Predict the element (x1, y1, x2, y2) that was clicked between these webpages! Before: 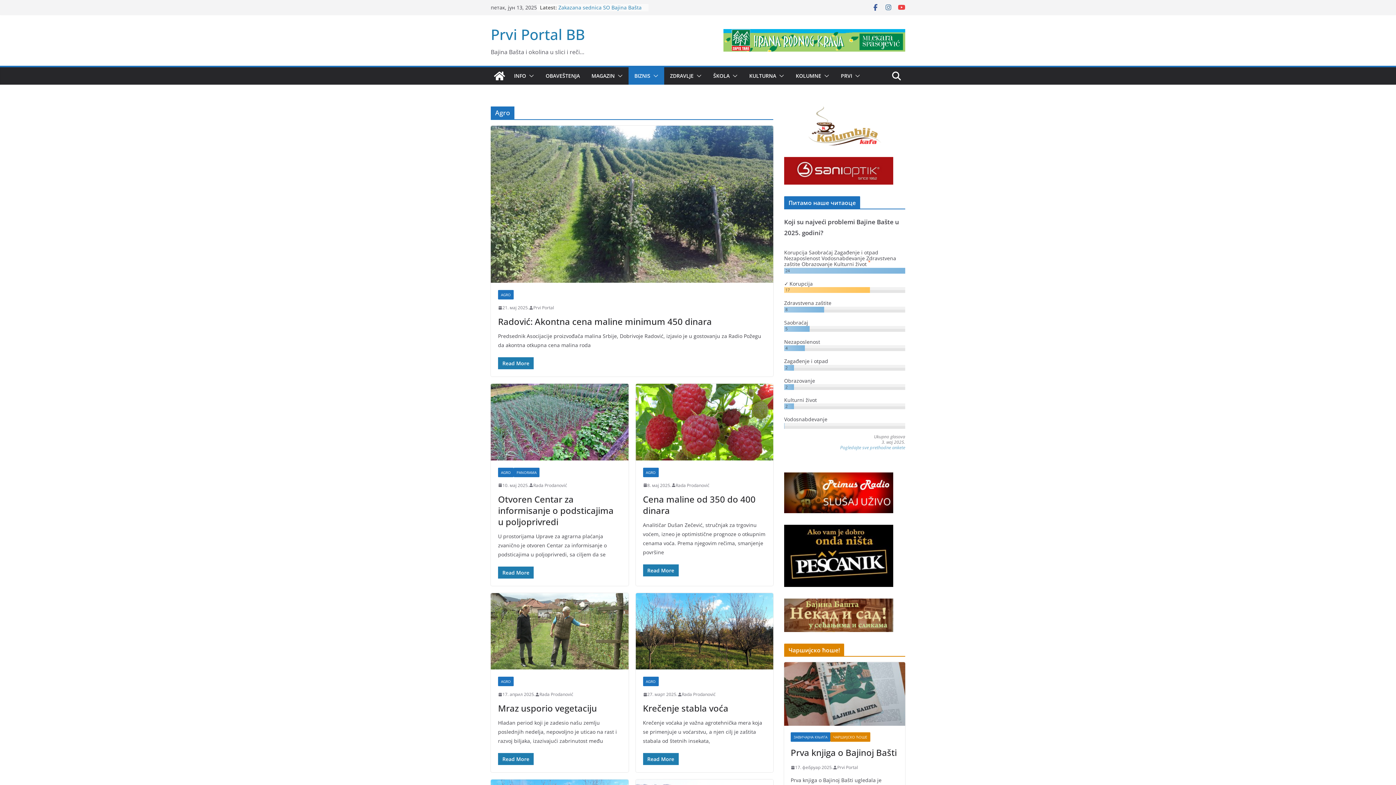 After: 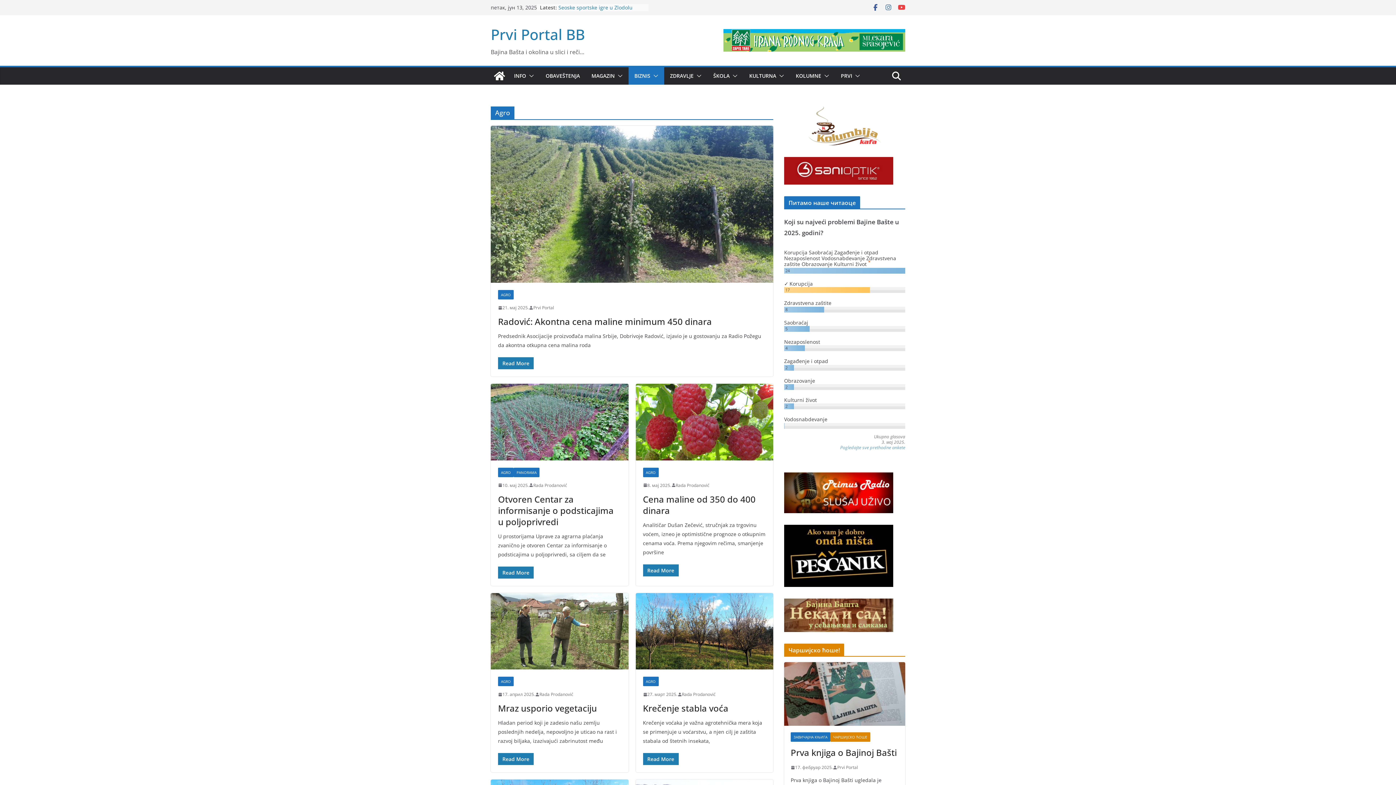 Action: label: AGRO bbox: (498, 467, 513, 477)